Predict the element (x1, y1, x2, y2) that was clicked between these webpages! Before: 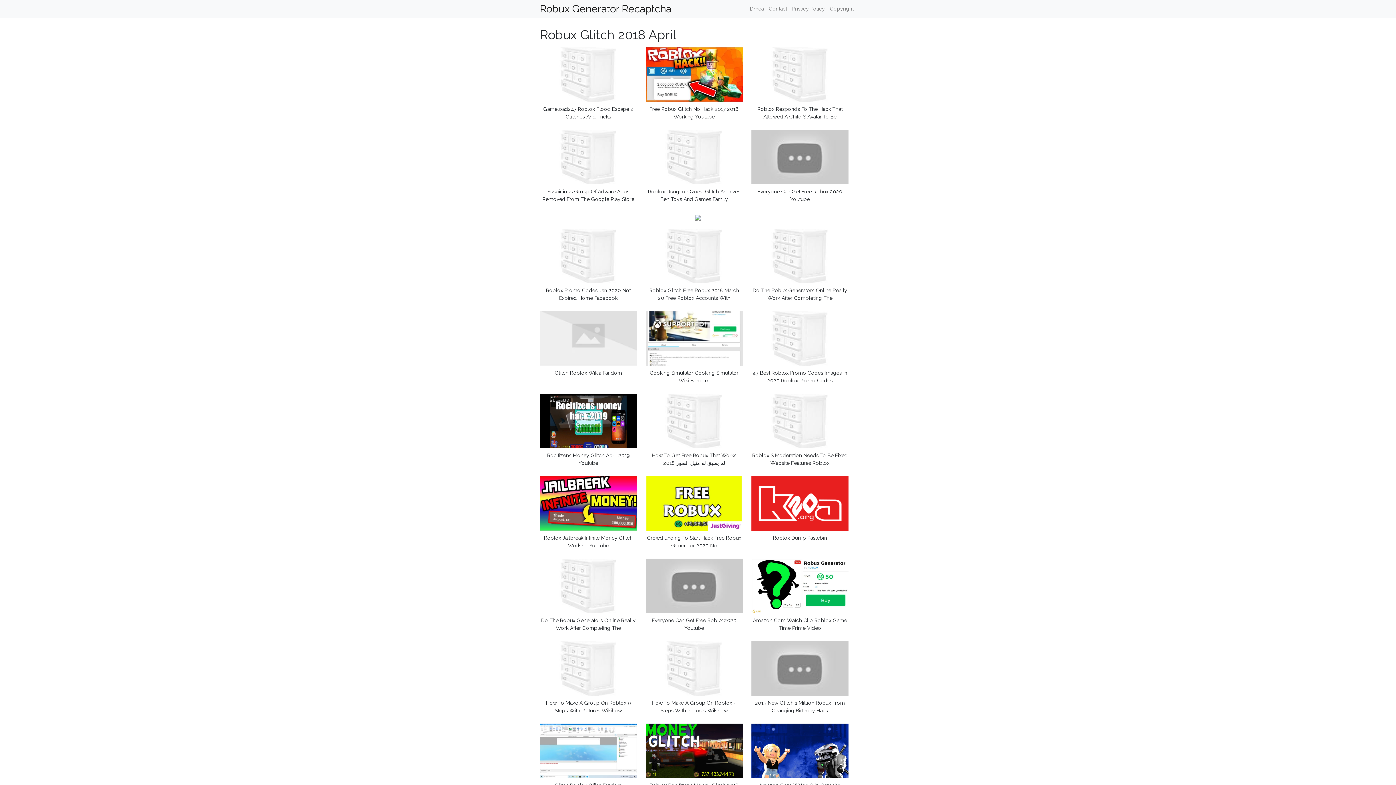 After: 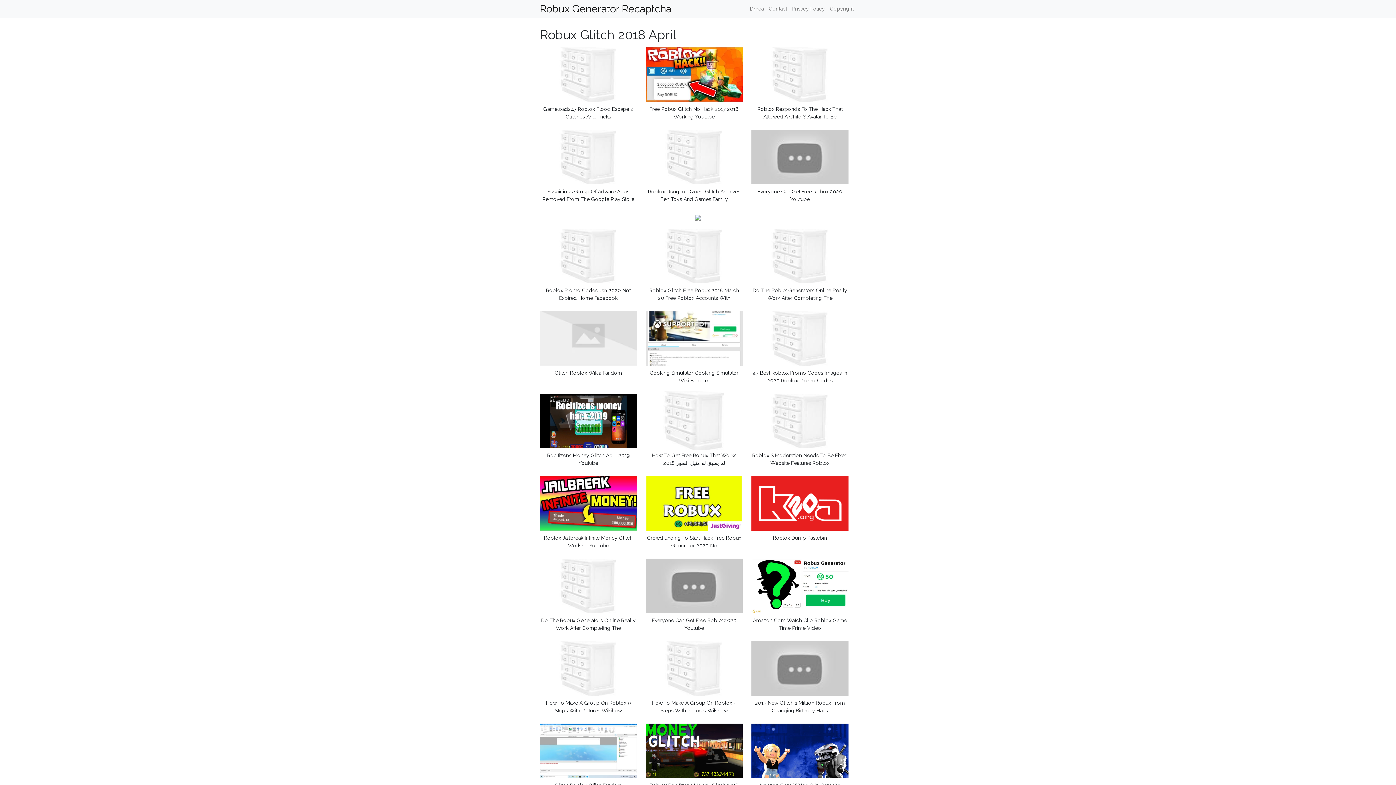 Action: bbox: (645, 419, 742, 425)